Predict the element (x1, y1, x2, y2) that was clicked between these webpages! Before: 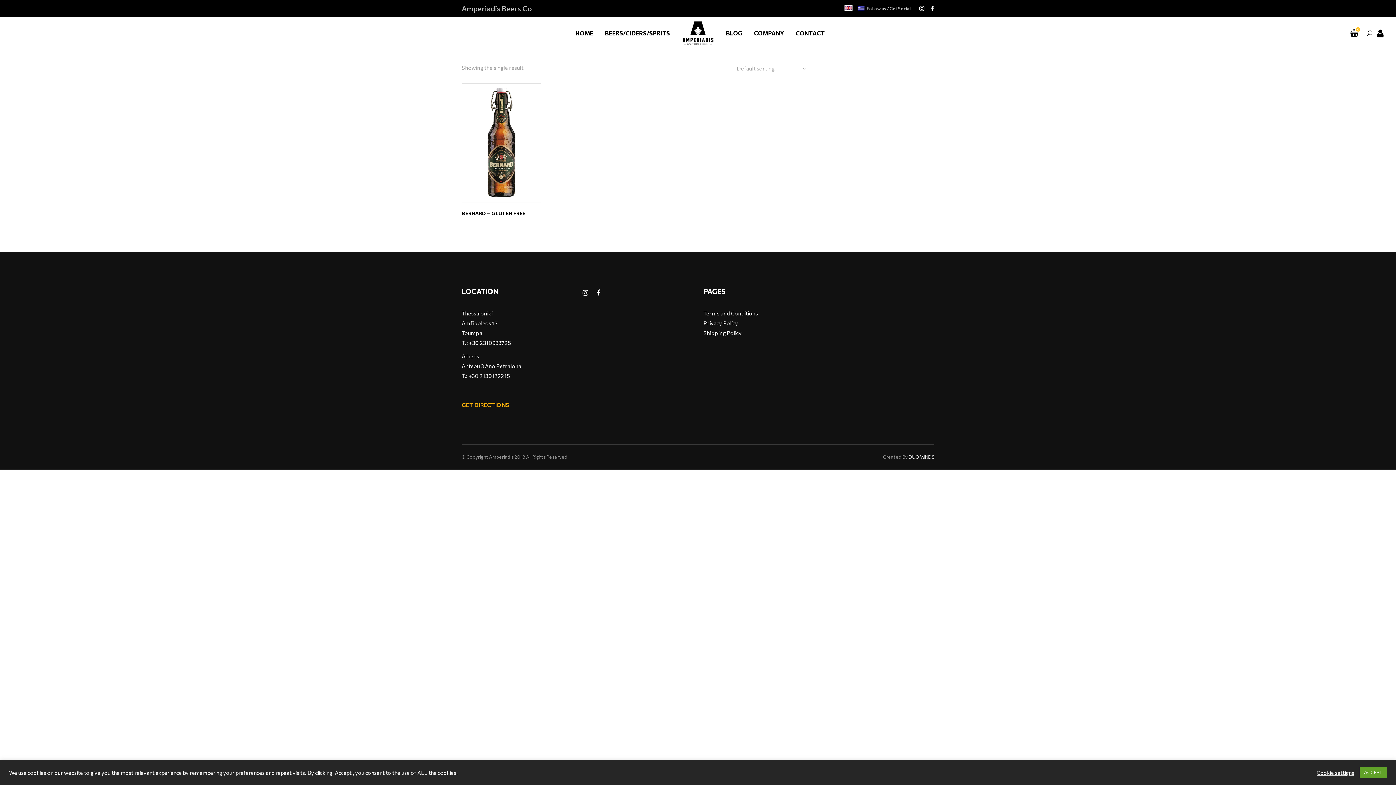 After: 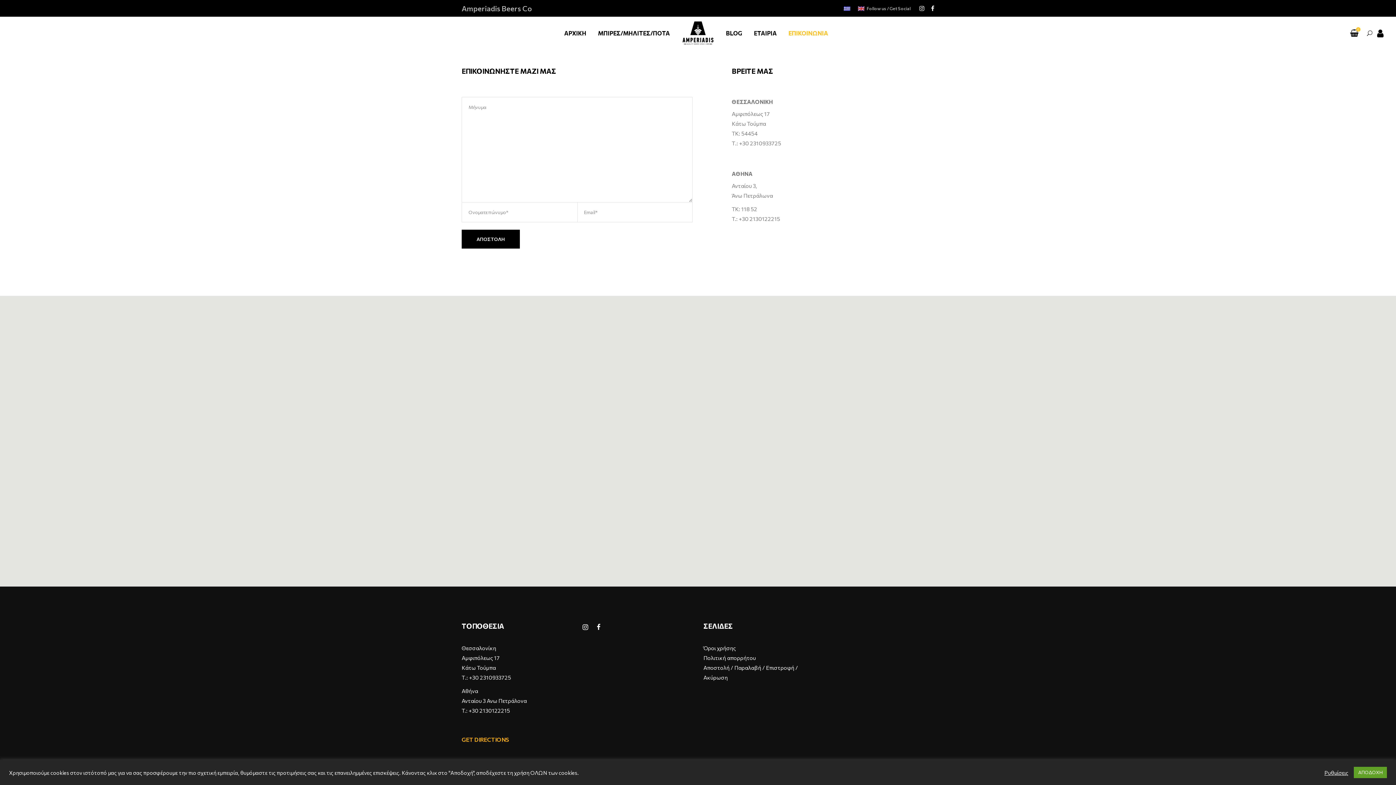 Action: label: GET DIRECTIONS bbox: (461, 398, 509, 411)